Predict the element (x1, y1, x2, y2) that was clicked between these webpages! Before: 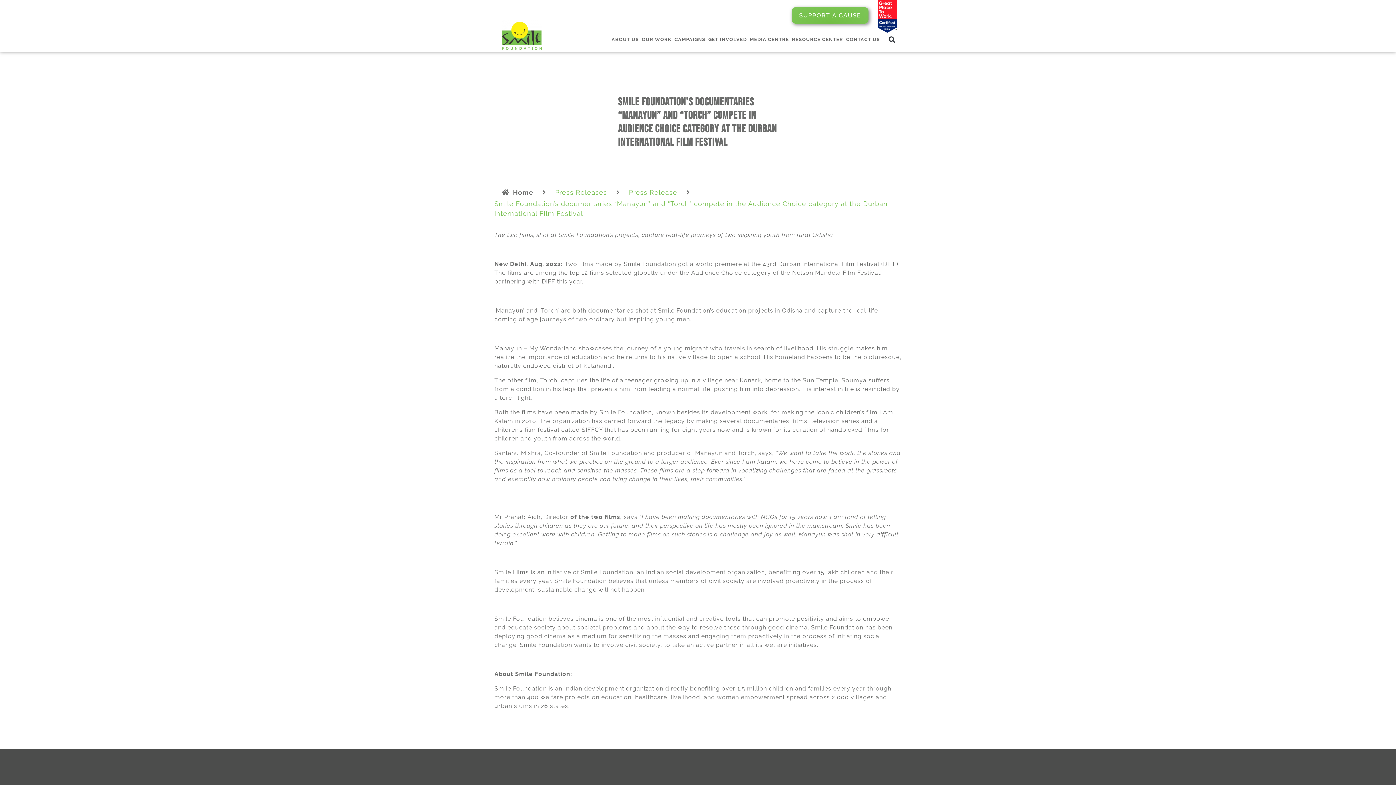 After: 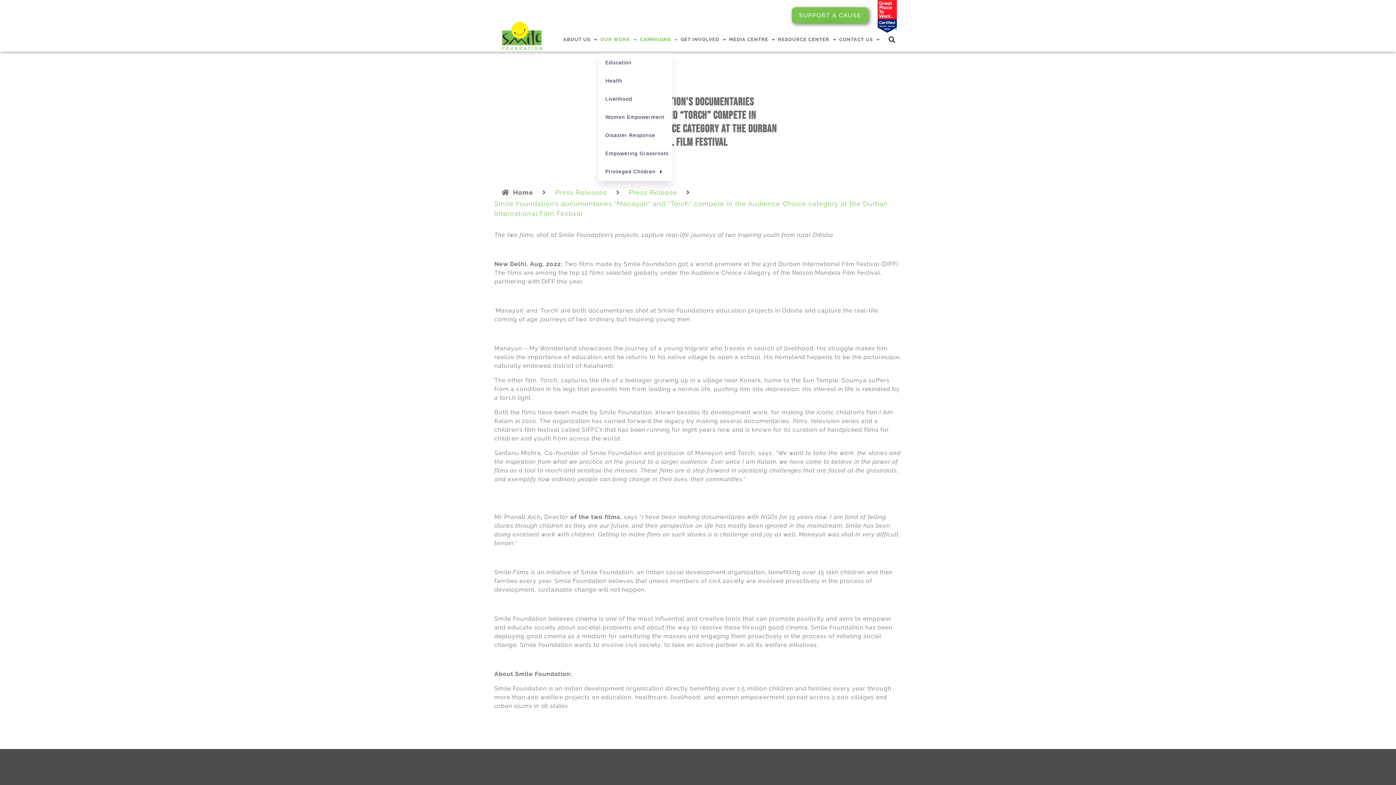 Action: label: OUR WORK bbox: (640, 31, 673, 48)